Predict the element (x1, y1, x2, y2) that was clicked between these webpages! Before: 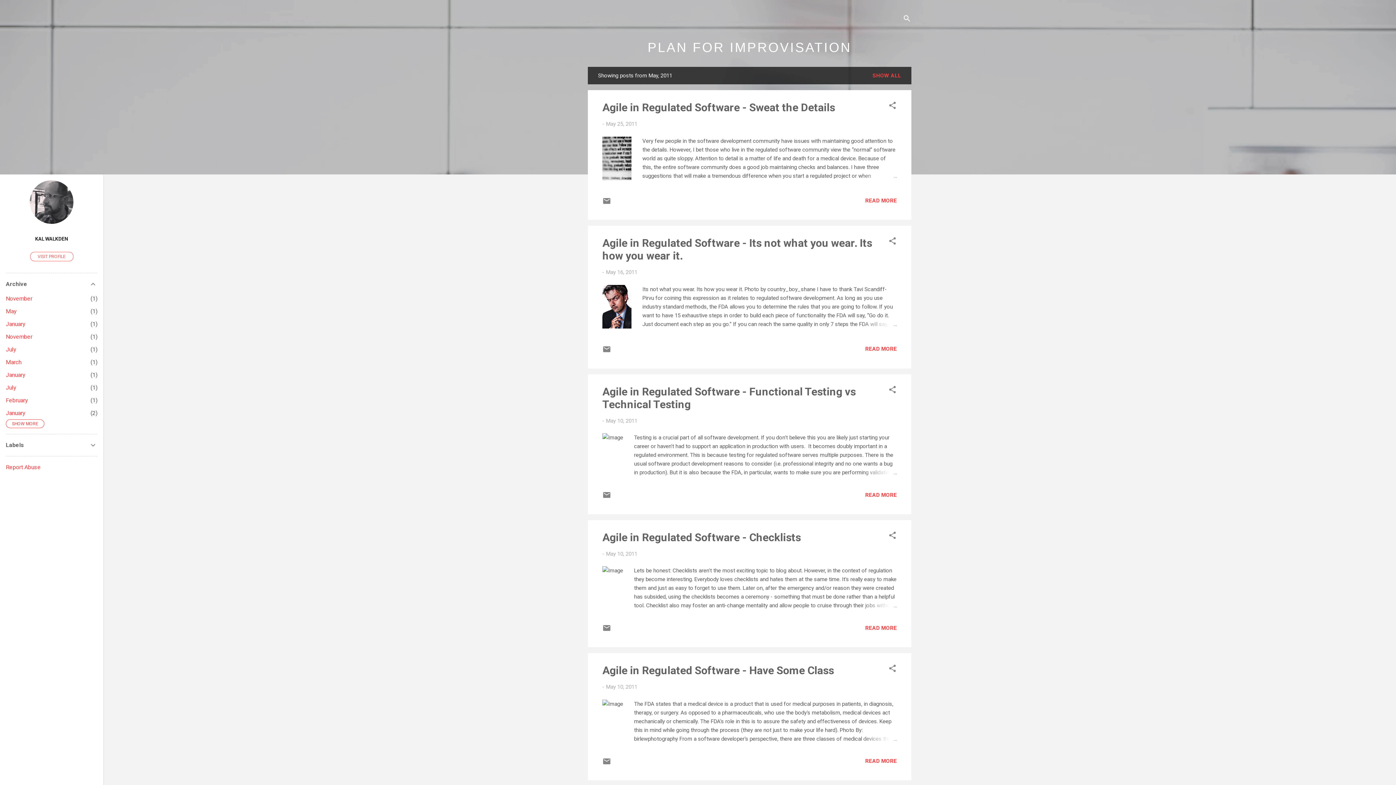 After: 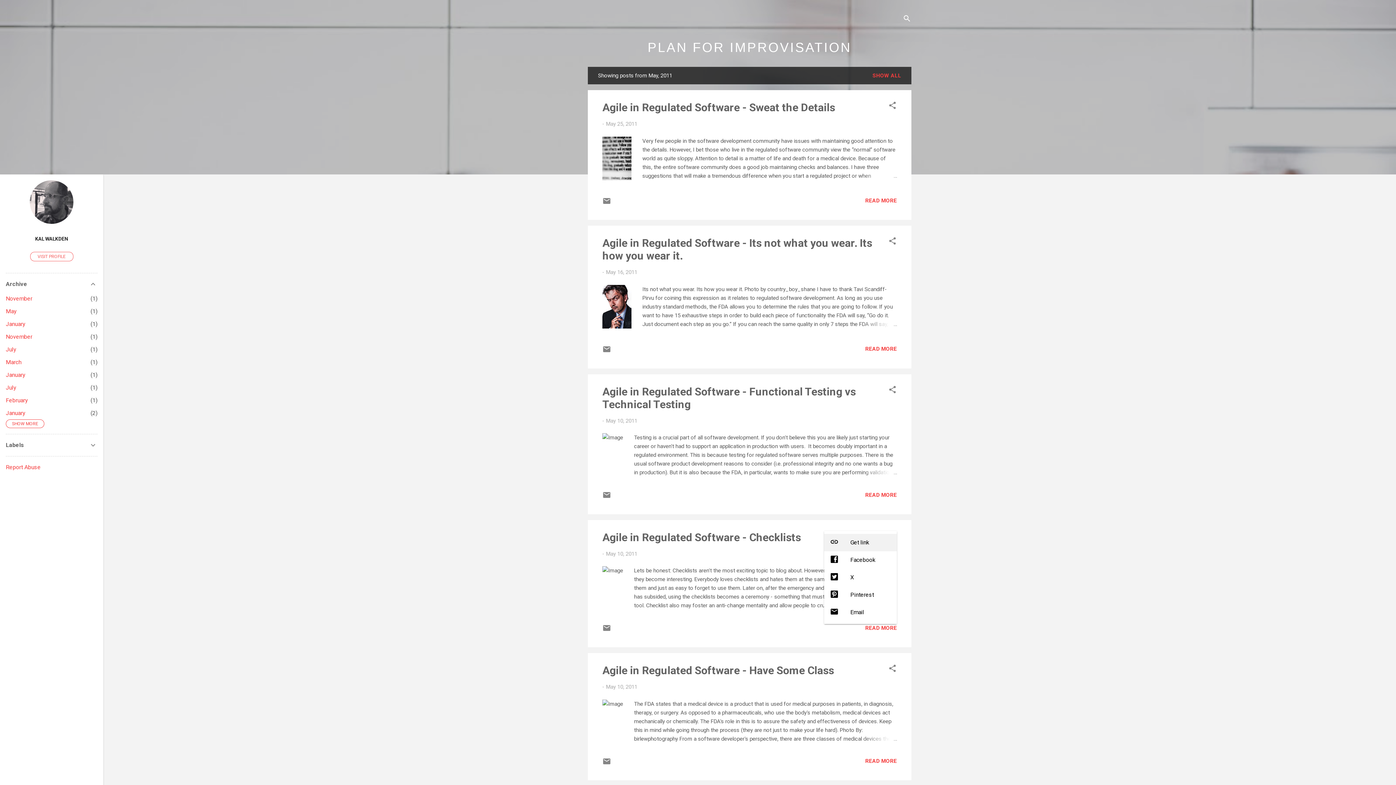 Action: label: Share bbox: (888, 531, 897, 542)